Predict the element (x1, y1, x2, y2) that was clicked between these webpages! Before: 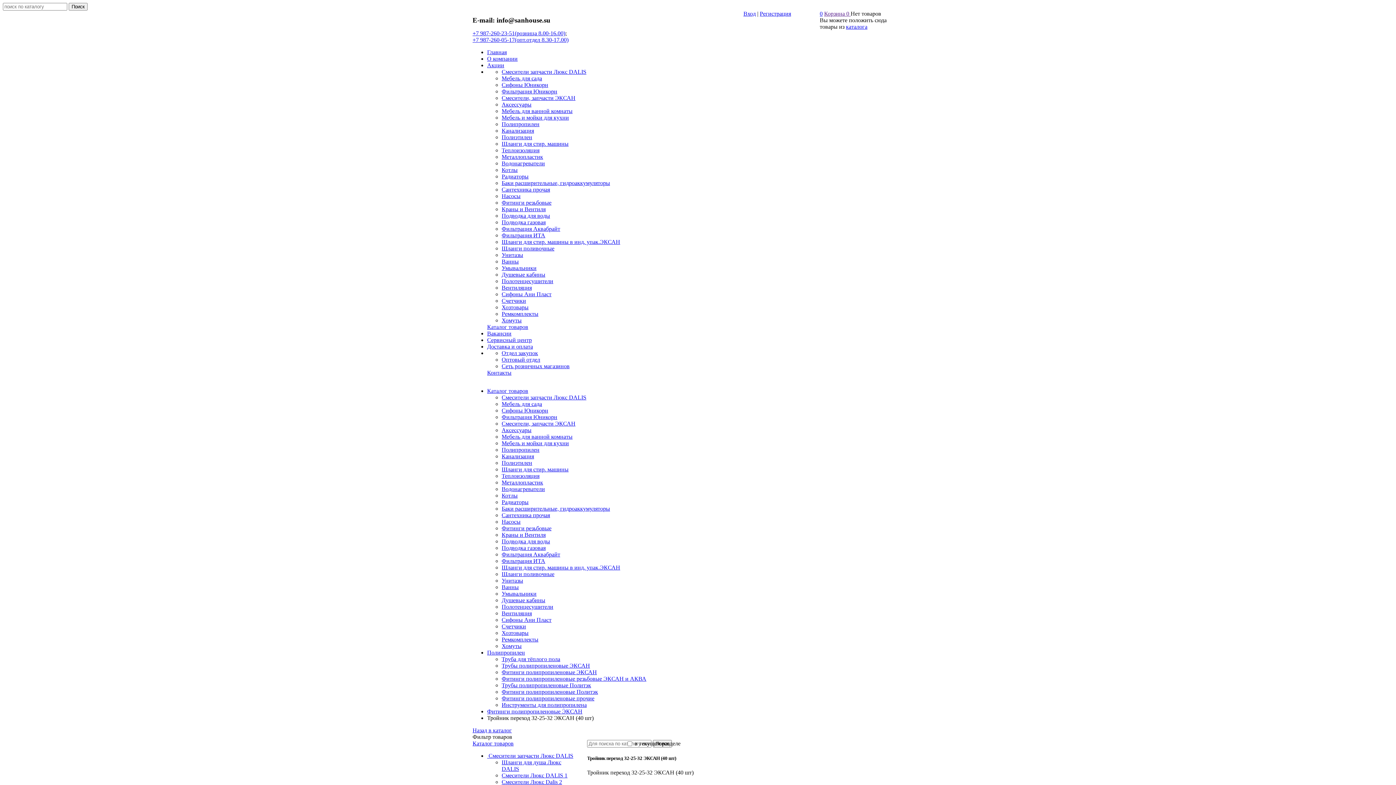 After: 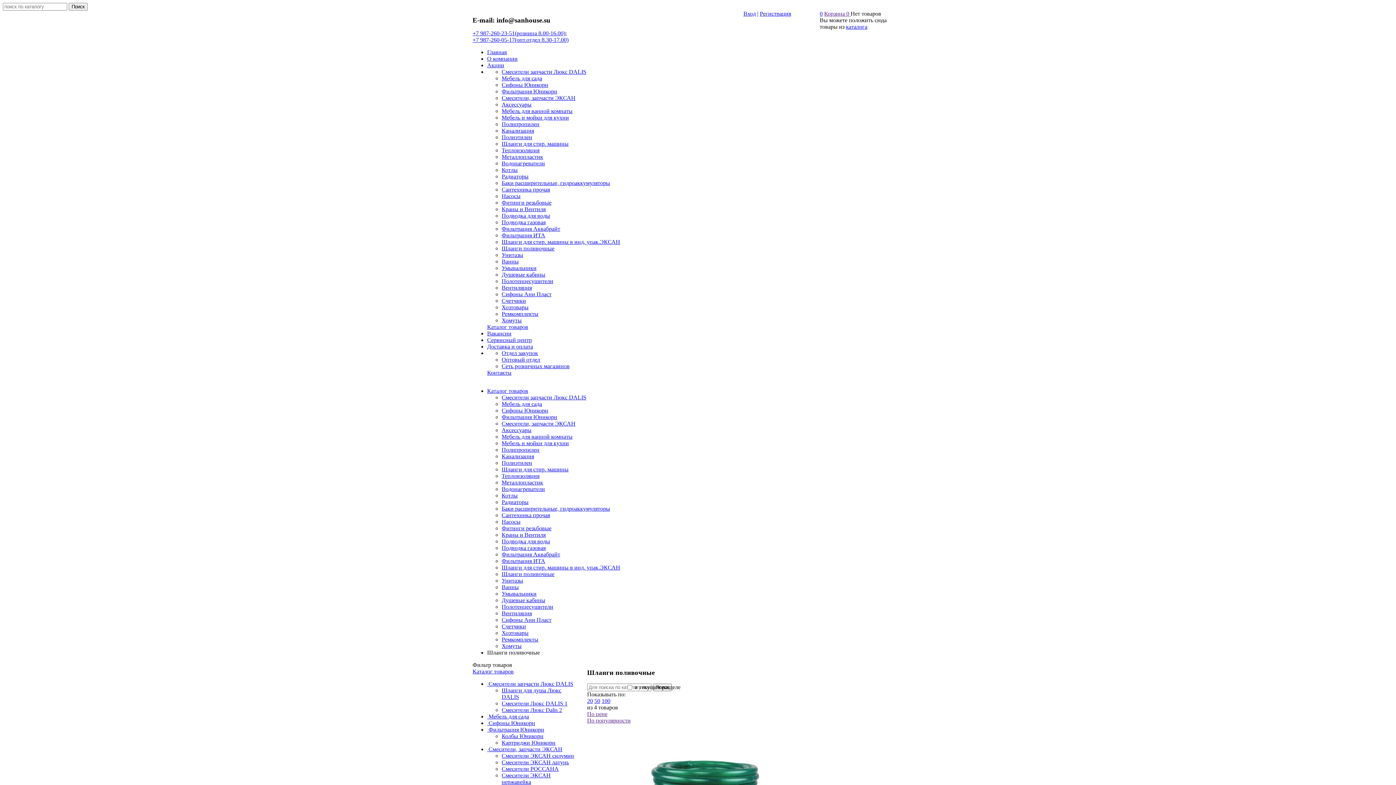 Action: label: Шланги поливочные bbox: (501, 245, 554, 251)